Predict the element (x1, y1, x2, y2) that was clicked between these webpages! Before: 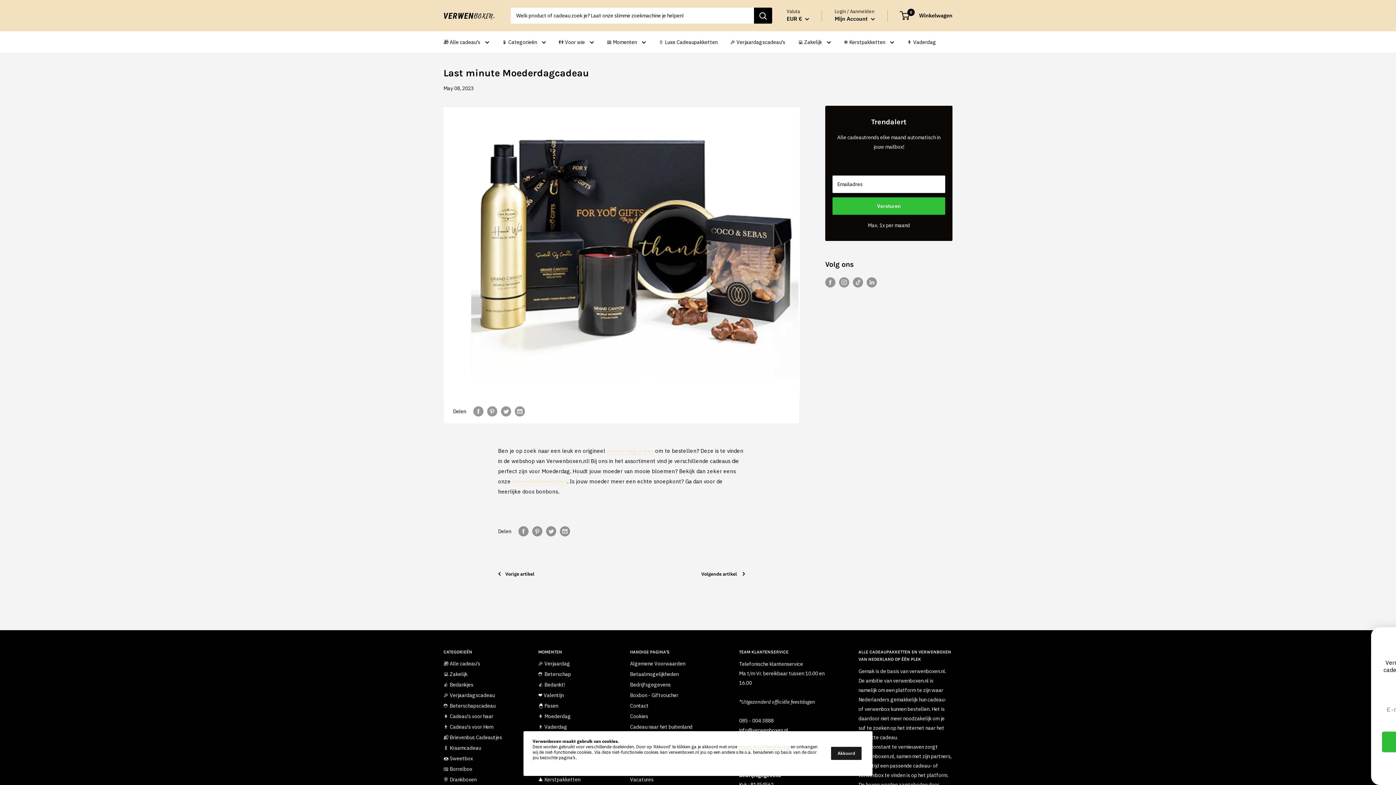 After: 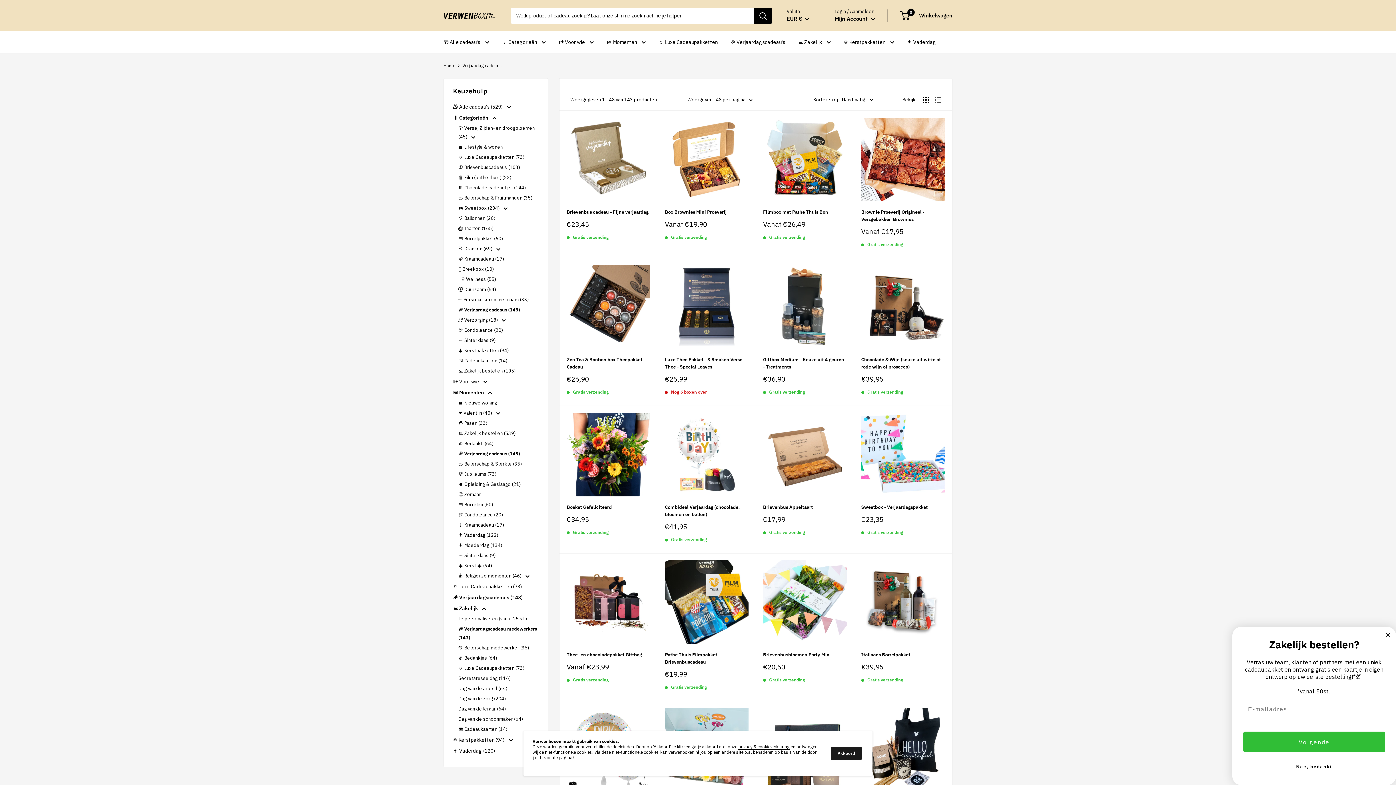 Action: bbox: (538, 659, 604, 669) label: 🎉 Verjaardag